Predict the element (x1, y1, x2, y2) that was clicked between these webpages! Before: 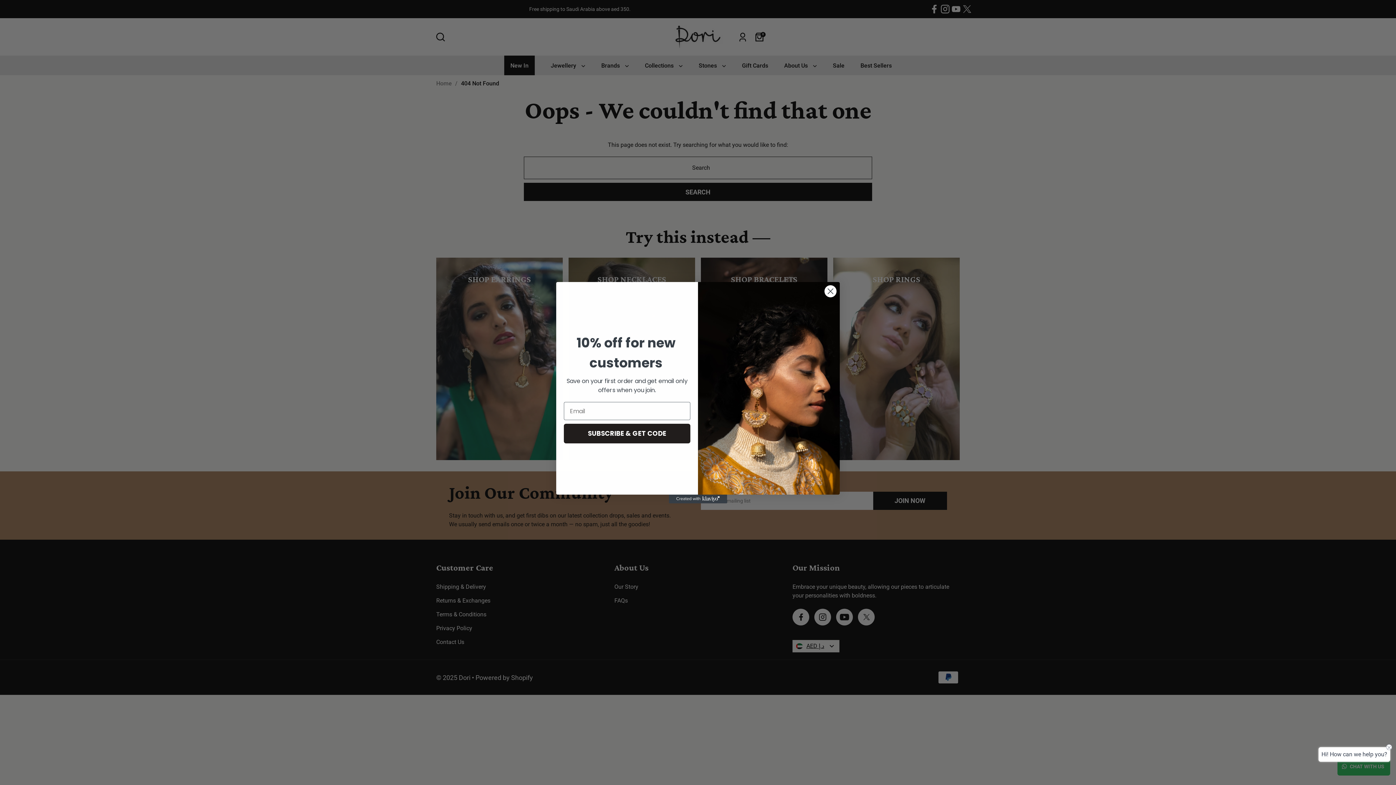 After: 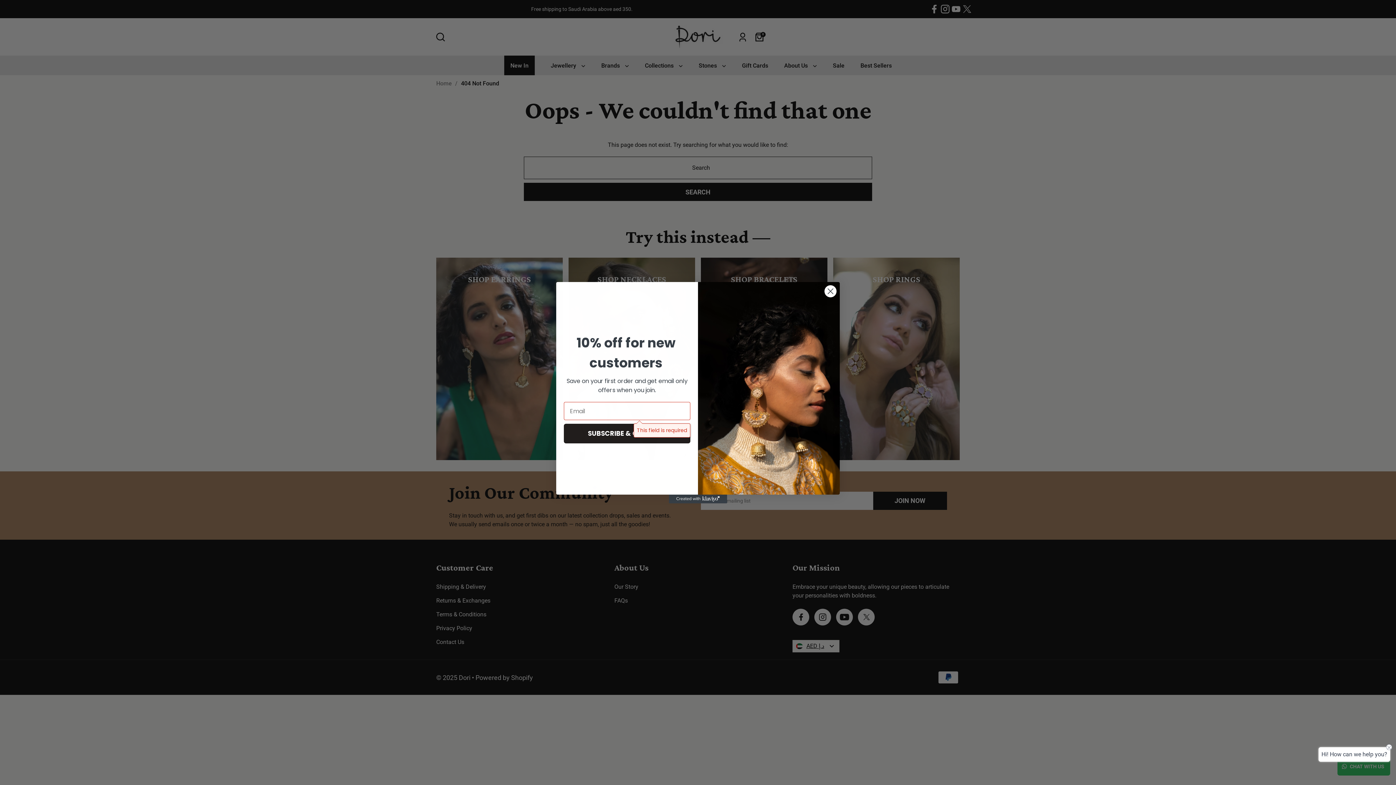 Action: bbox: (564, 424, 690, 443) label: SUBSCRIBE & GET CODE